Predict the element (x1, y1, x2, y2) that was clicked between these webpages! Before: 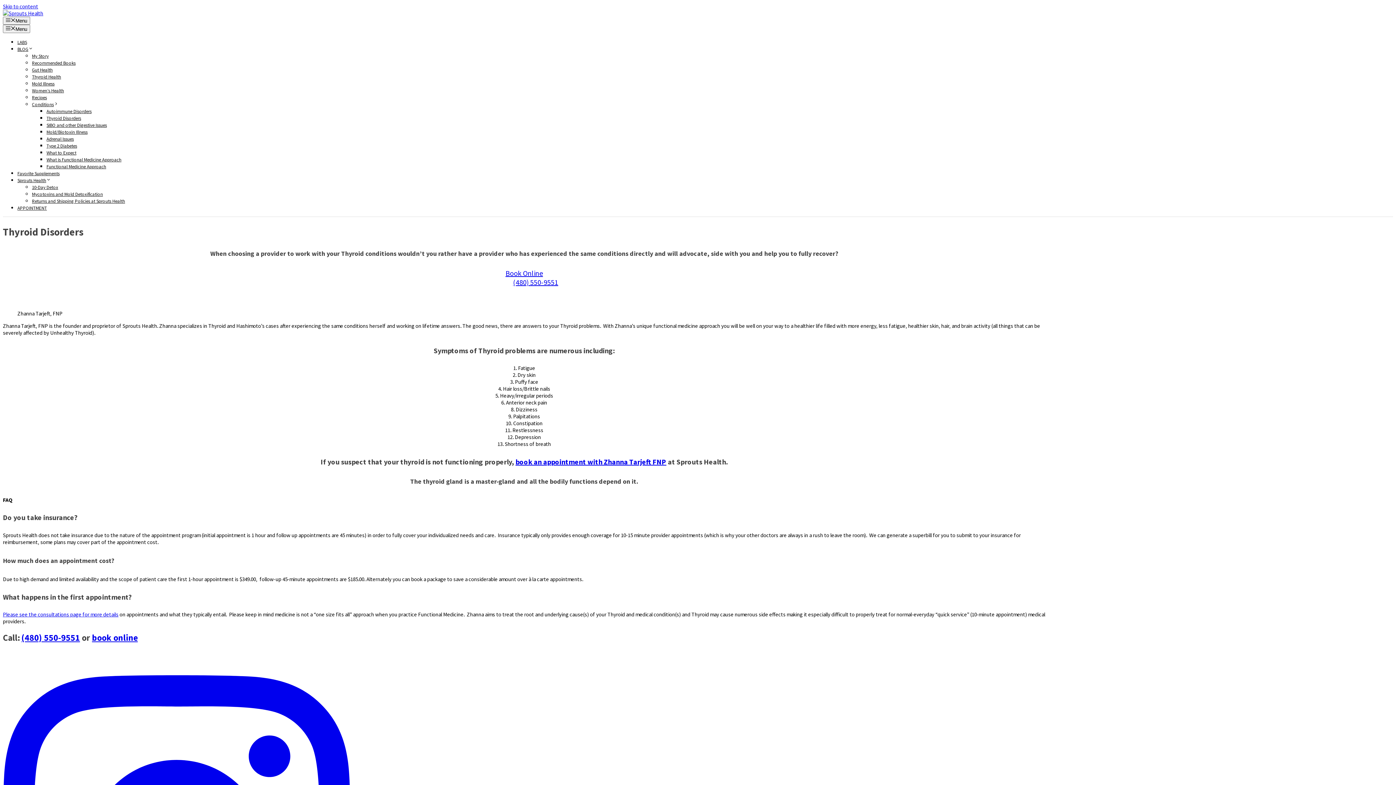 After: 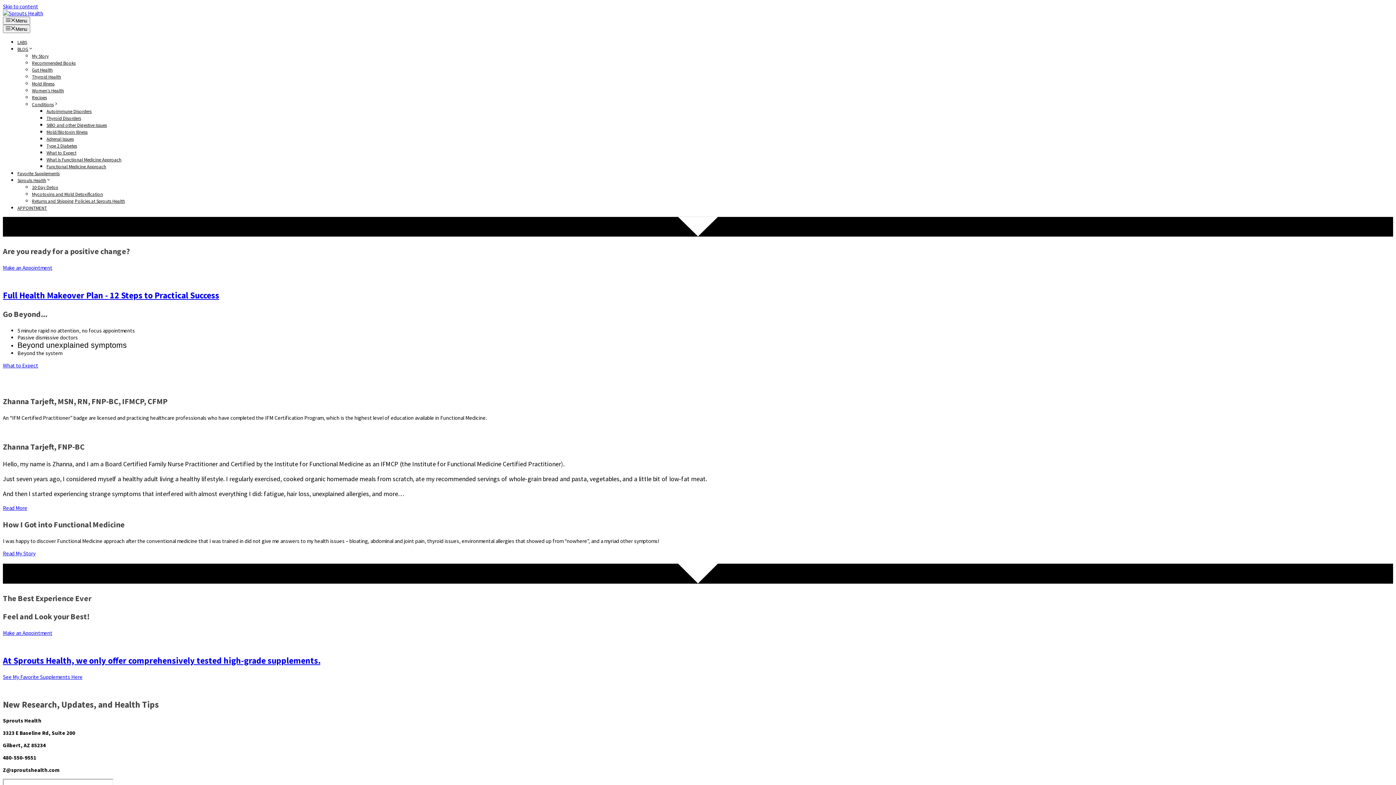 Action: bbox: (2, 9, 43, 16)